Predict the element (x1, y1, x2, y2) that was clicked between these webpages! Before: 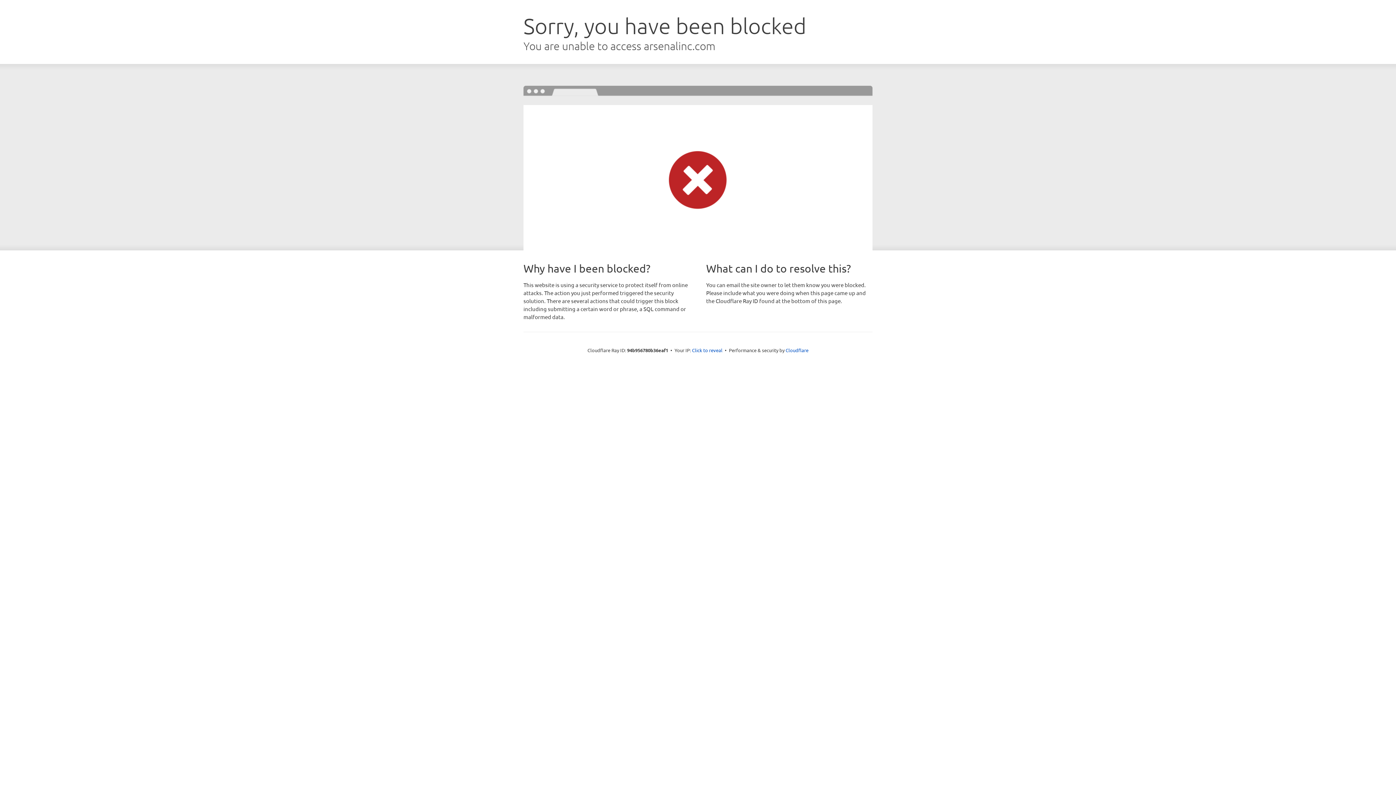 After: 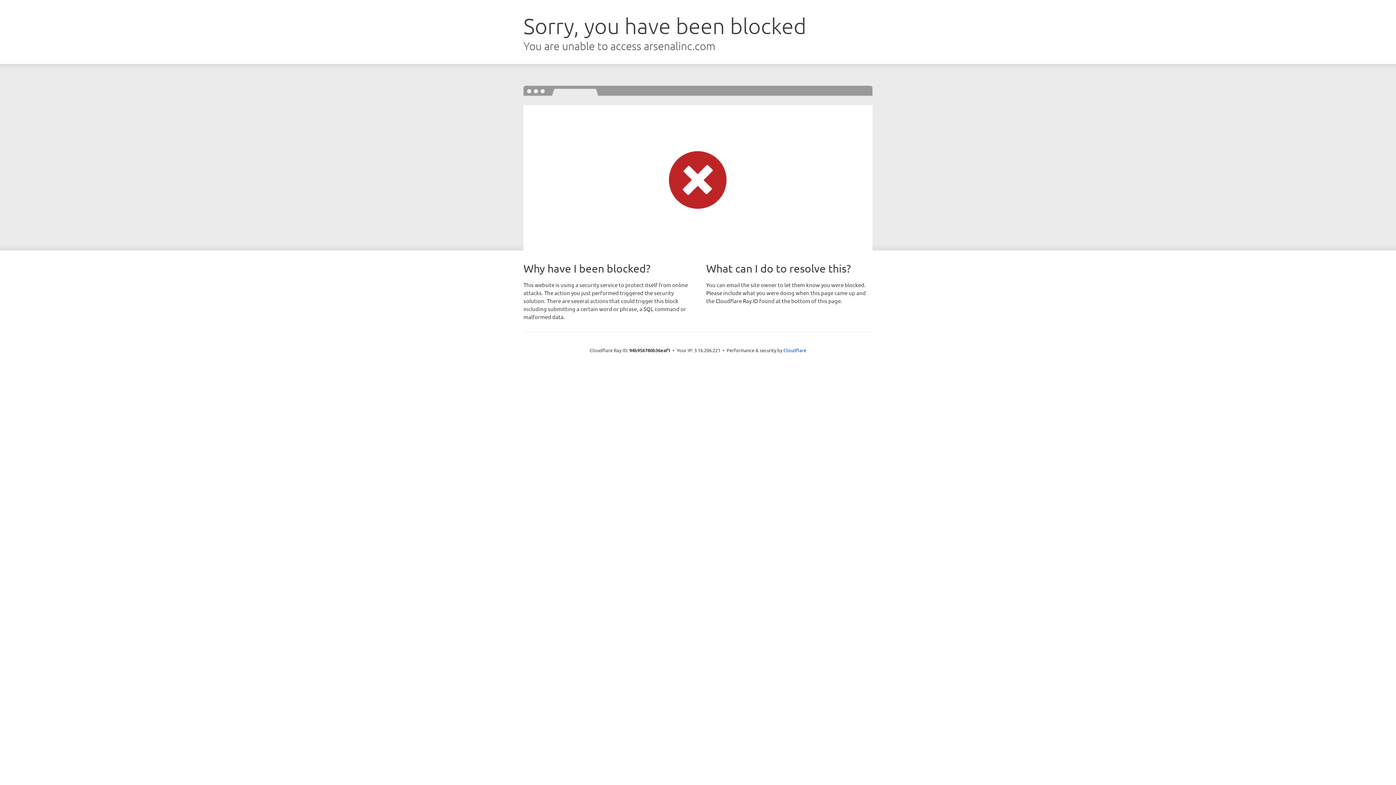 Action: label: Click to reveal bbox: (692, 346, 722, 353)